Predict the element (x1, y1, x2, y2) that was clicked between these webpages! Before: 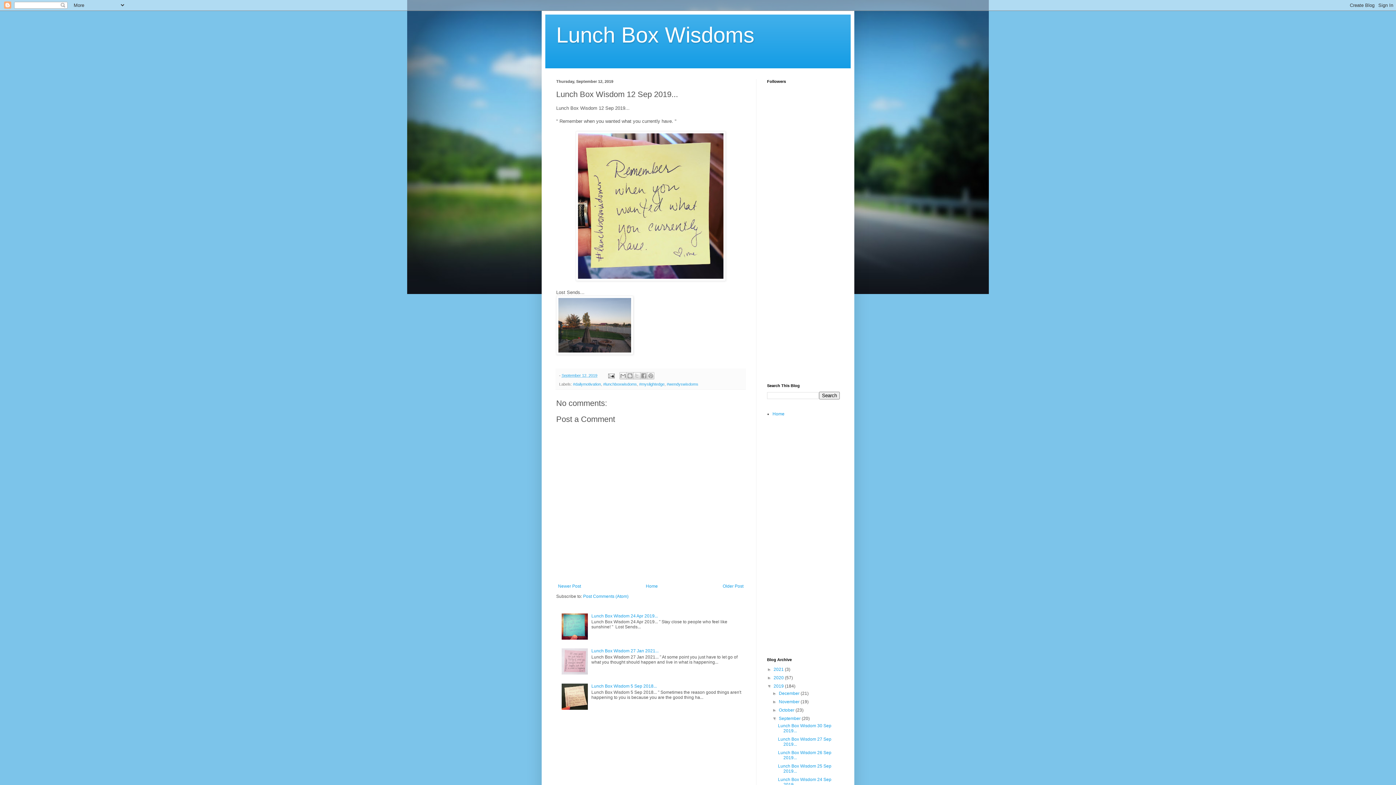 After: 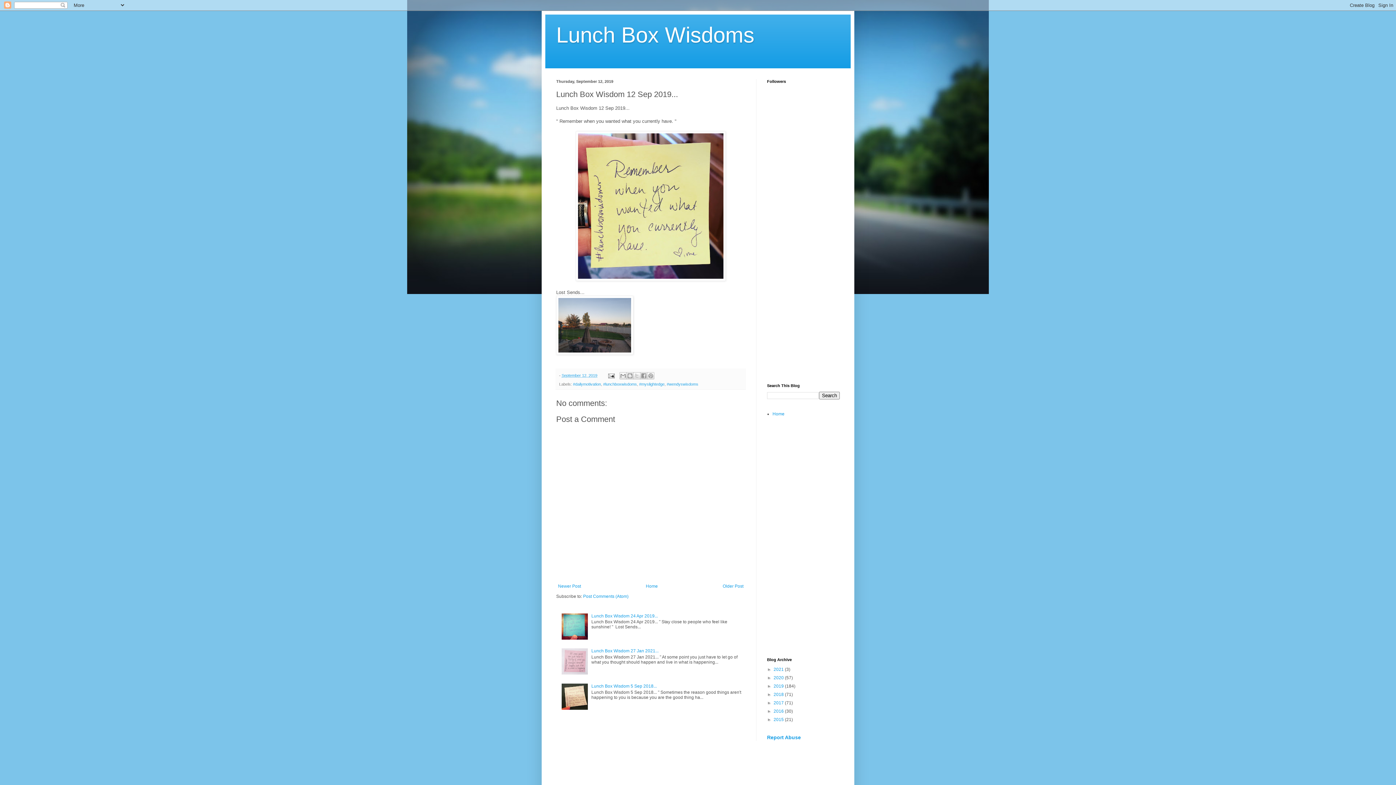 Action: label: ▼   bbox: (767, 684, 773, 689)